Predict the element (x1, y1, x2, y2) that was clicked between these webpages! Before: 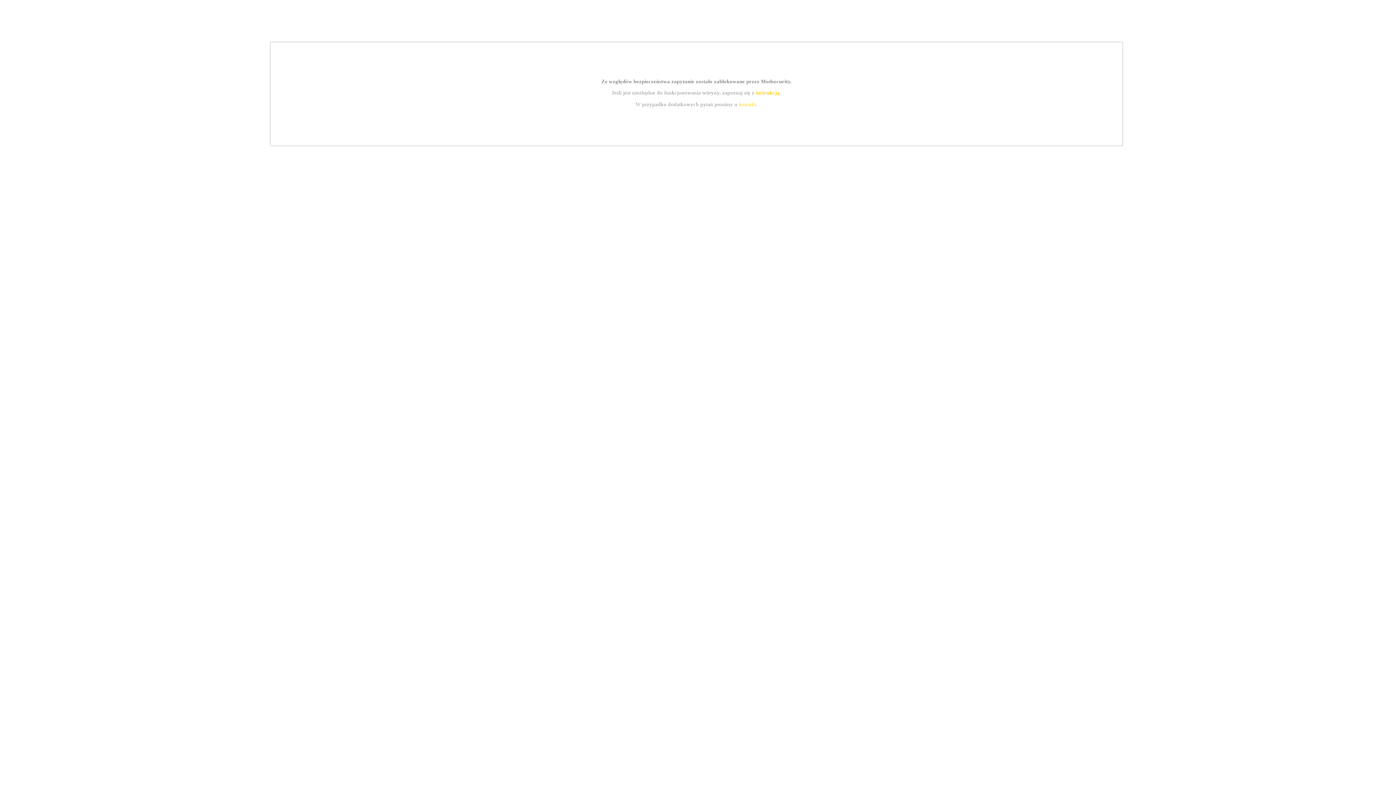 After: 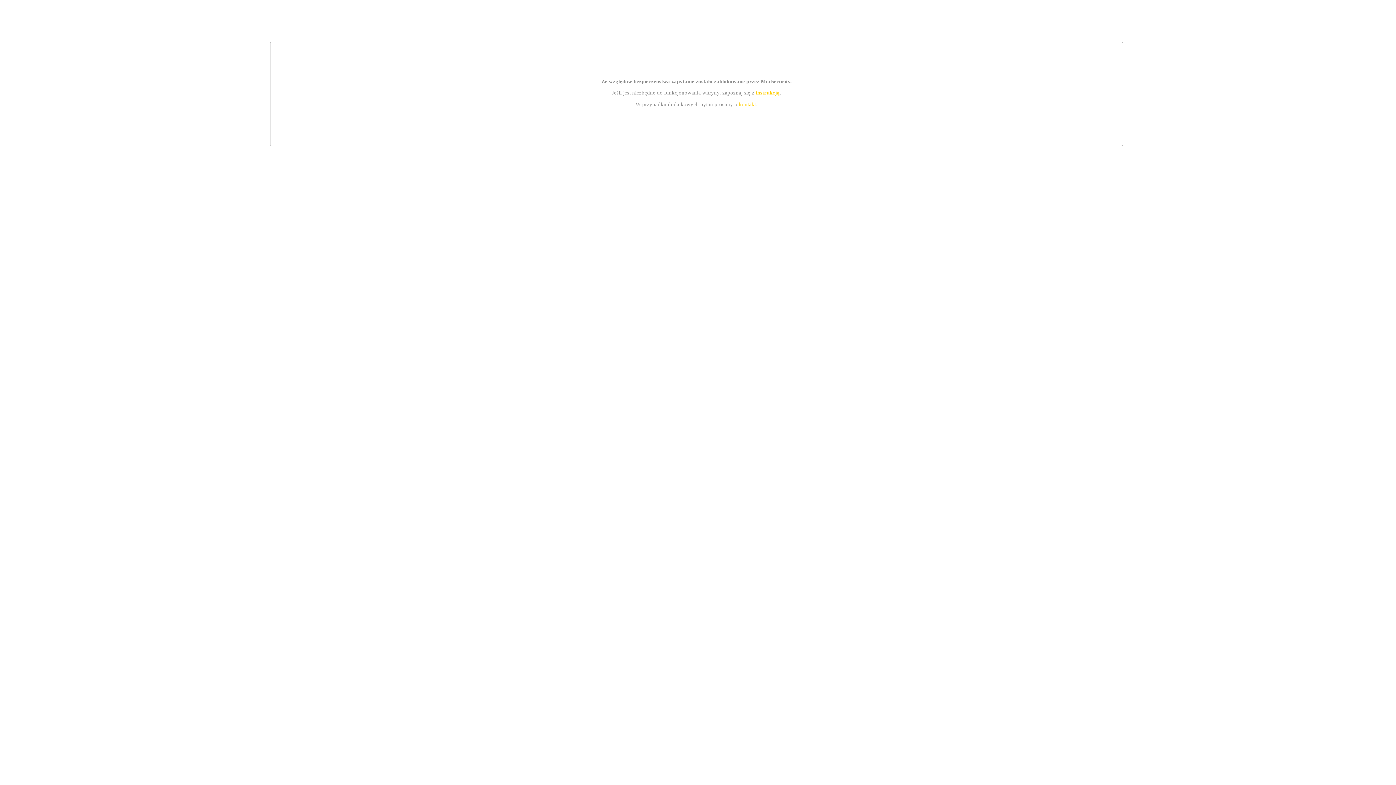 Action: bbox: (739, 101, 756, 107) label: kontakt